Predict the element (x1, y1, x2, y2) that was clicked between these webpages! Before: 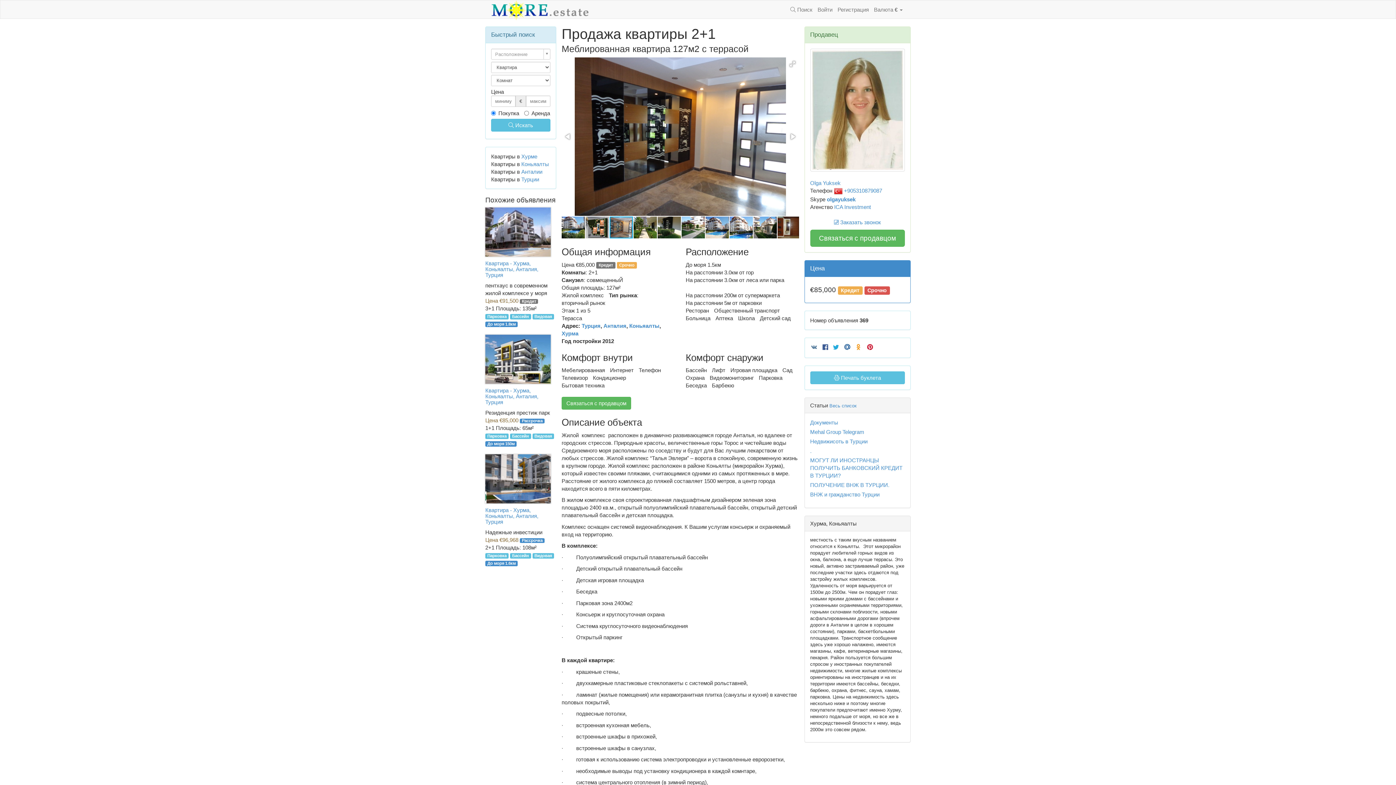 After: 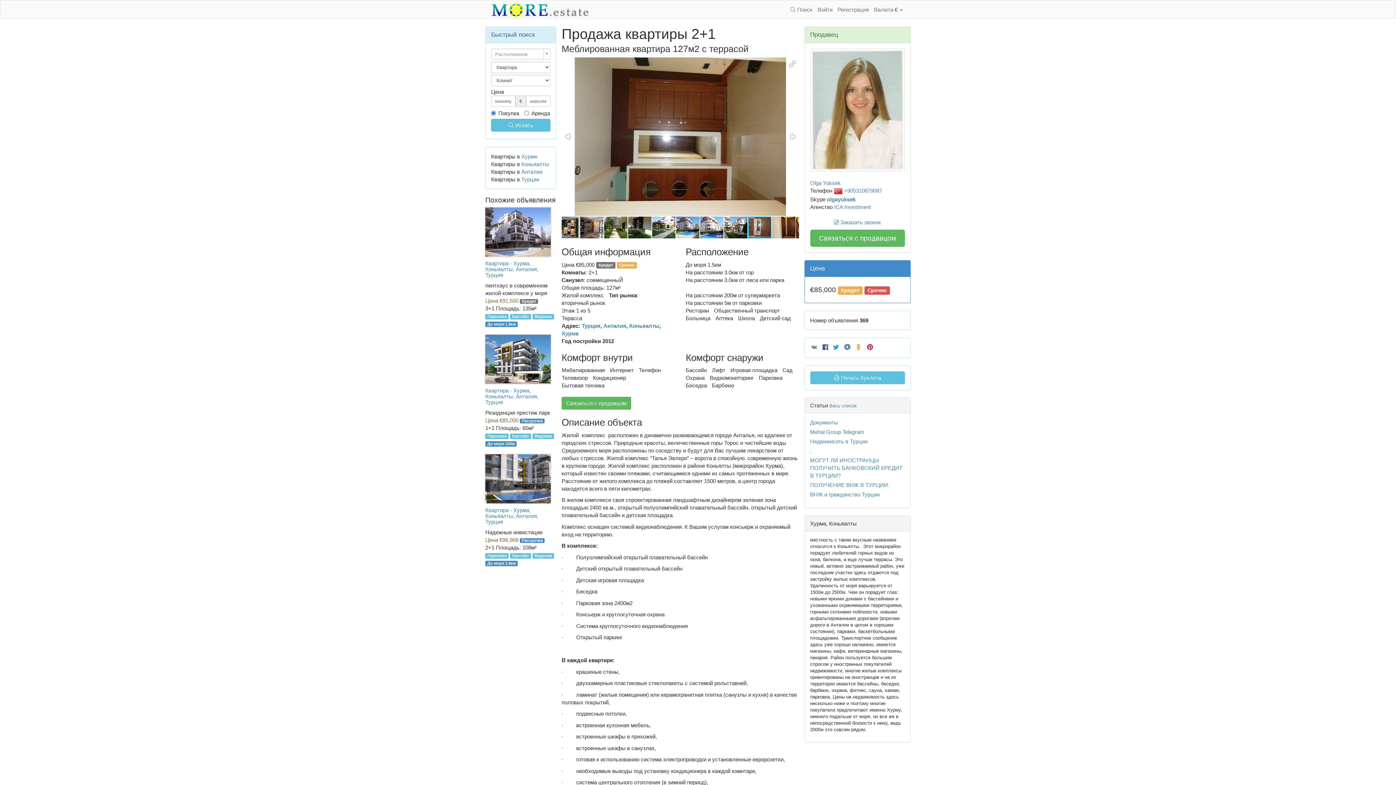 Action: bbox: (777, 216, 801, 239)